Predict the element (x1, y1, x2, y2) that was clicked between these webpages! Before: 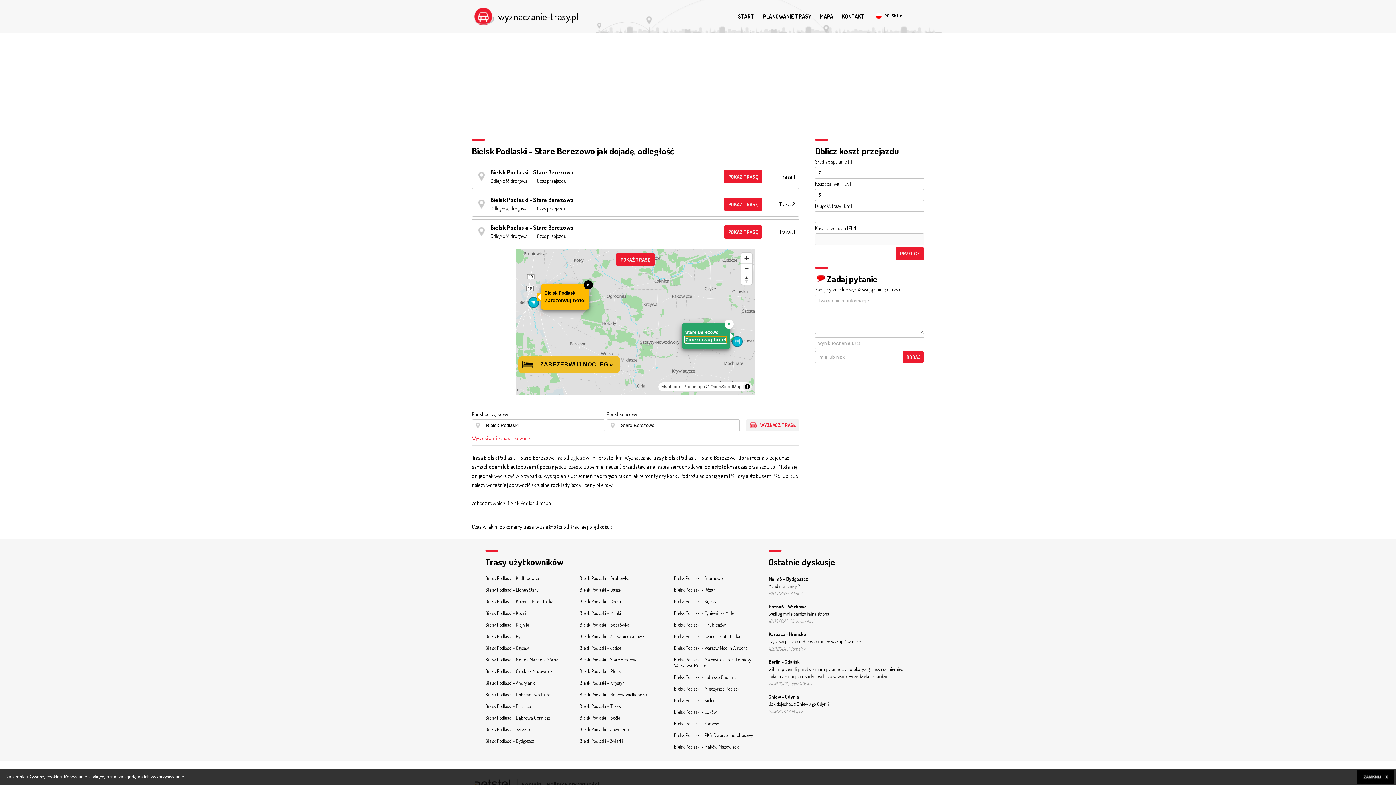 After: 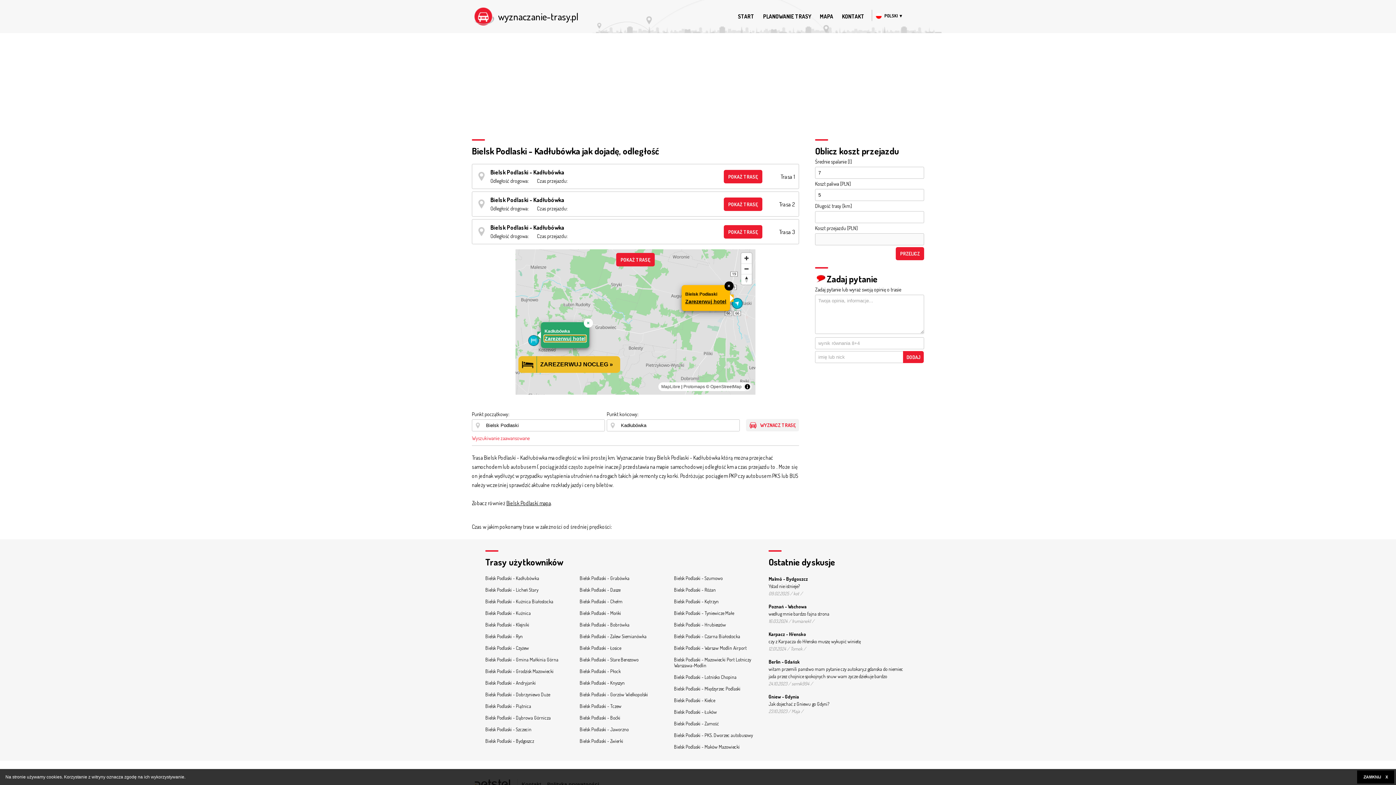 Action: label: Bielsk Podlaski - Kadłubówka bbox: (485, 701, 539, 707)